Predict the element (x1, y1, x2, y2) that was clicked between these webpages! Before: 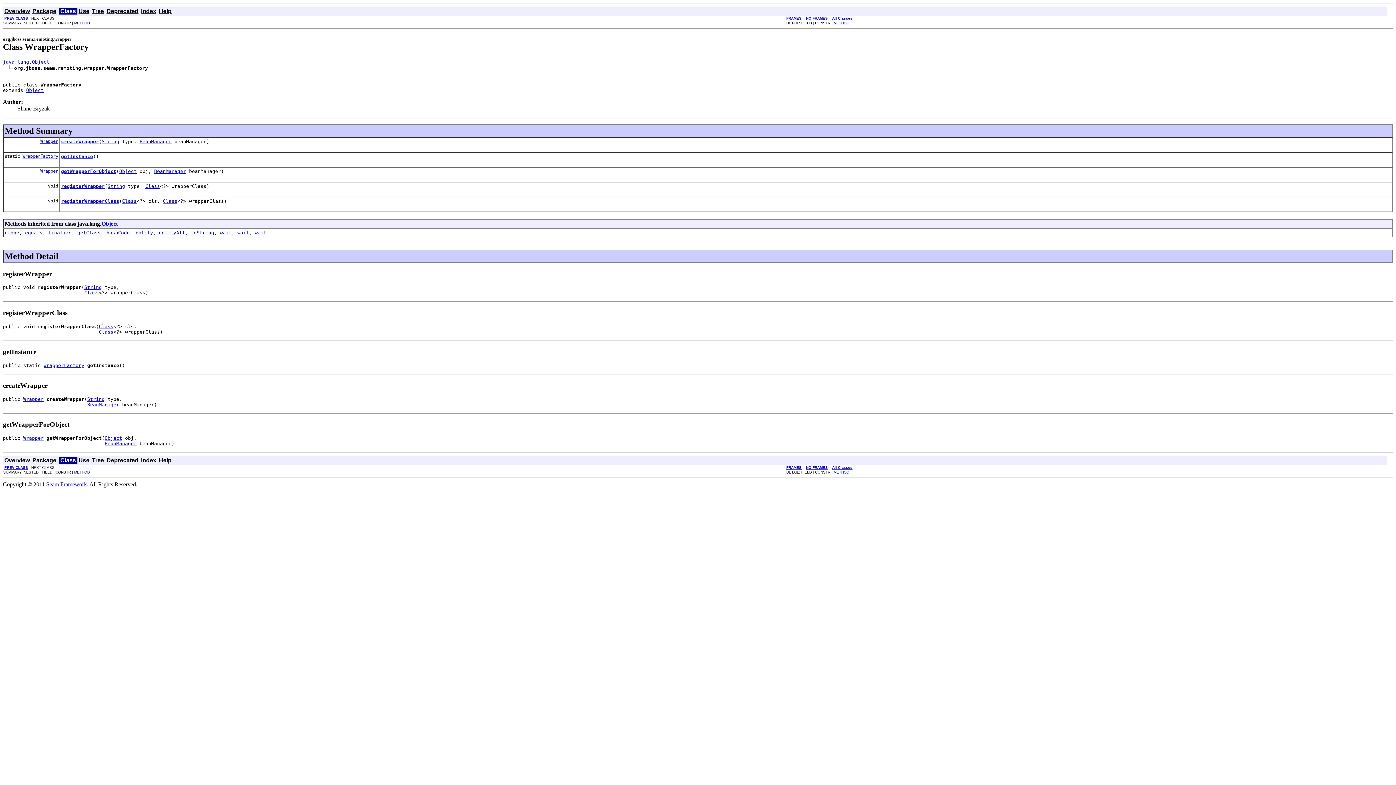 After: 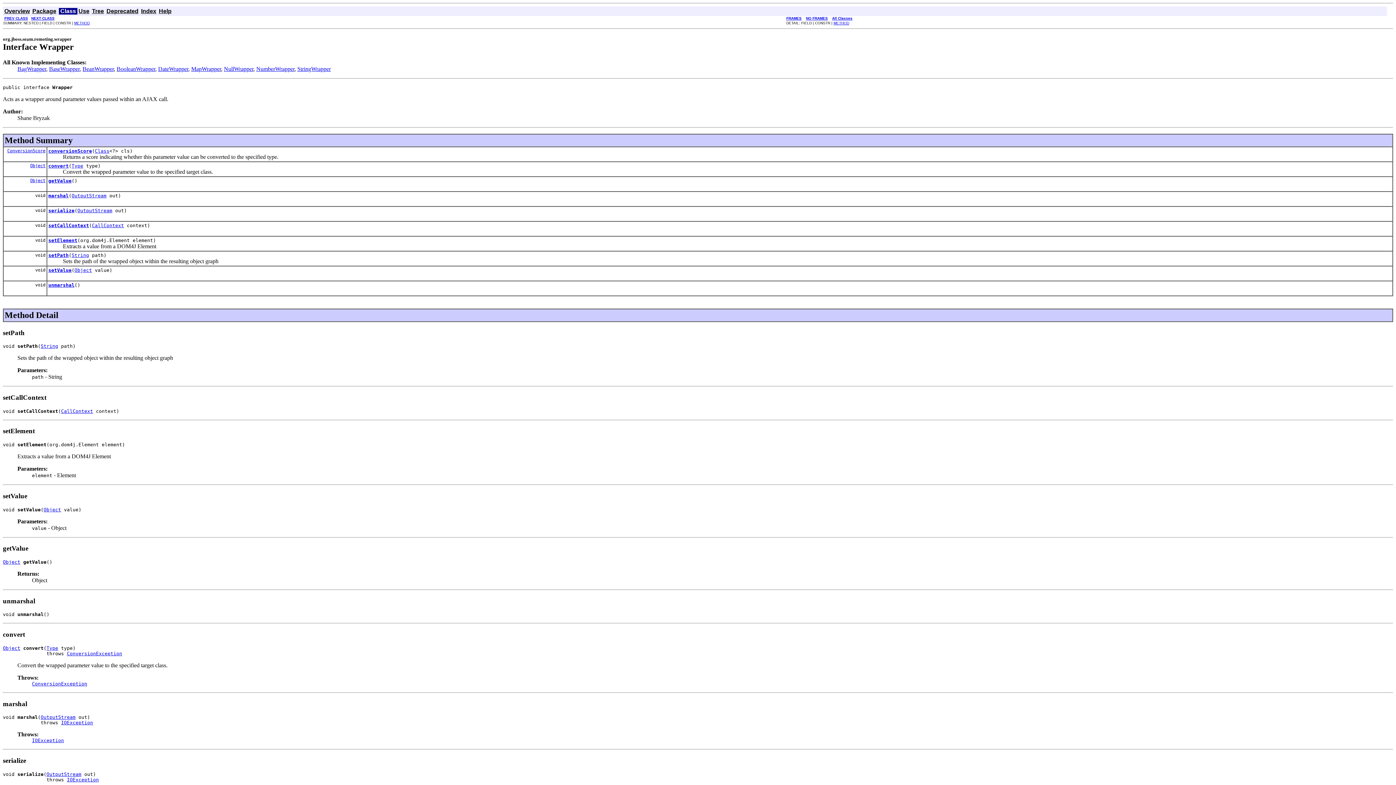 Action: bbox: (23, 435, 43, 441) label: Wrapper